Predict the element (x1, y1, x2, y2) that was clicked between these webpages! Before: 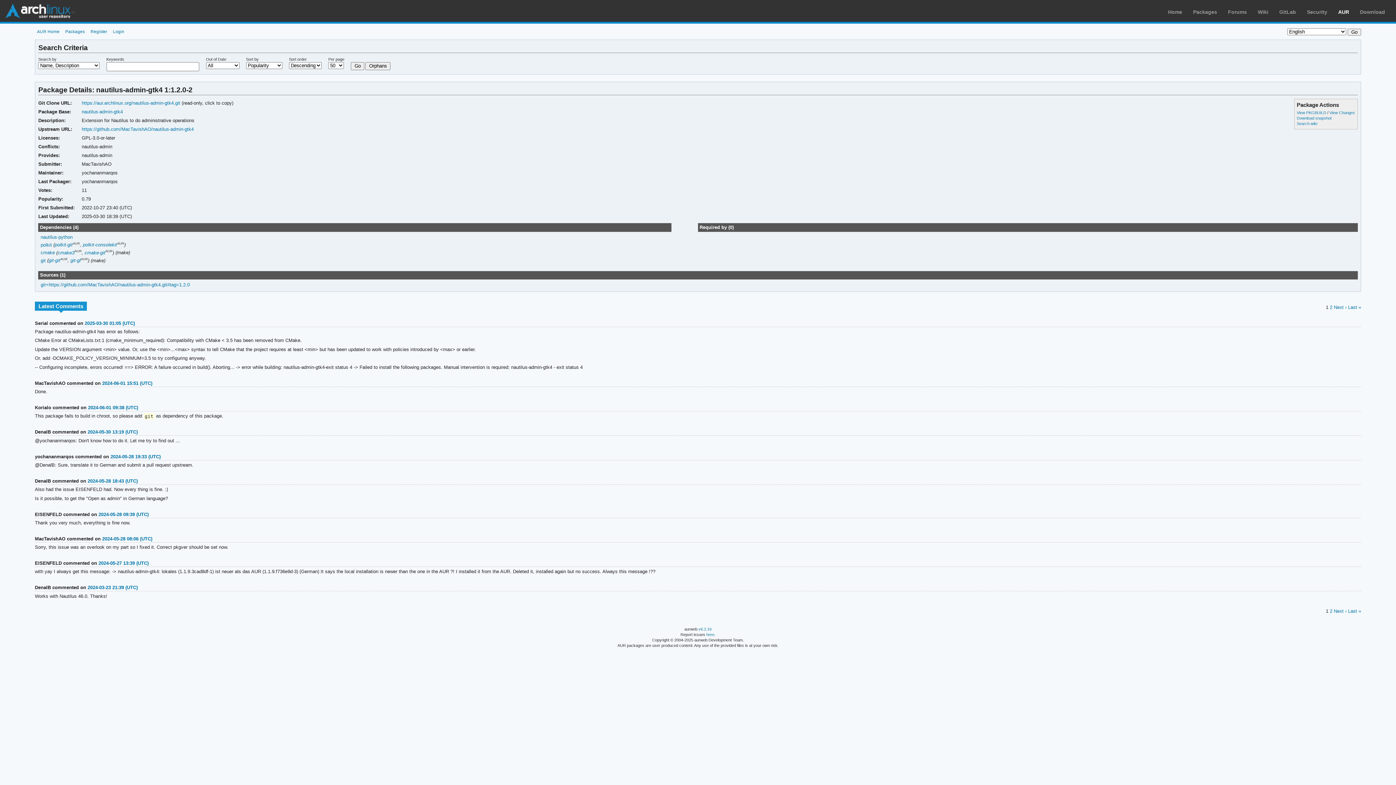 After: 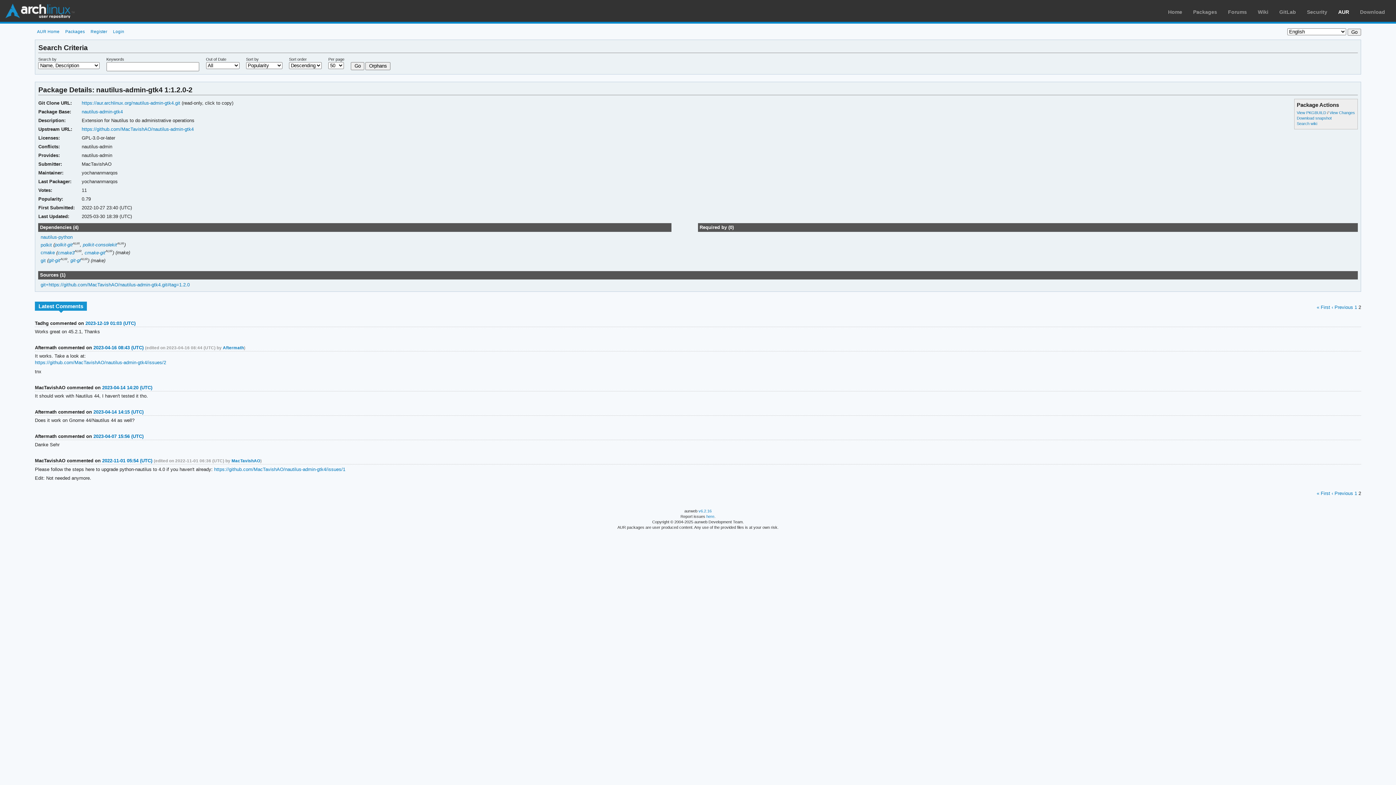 Action: bbox: (1348, 304, 1361, 310) label: Last »